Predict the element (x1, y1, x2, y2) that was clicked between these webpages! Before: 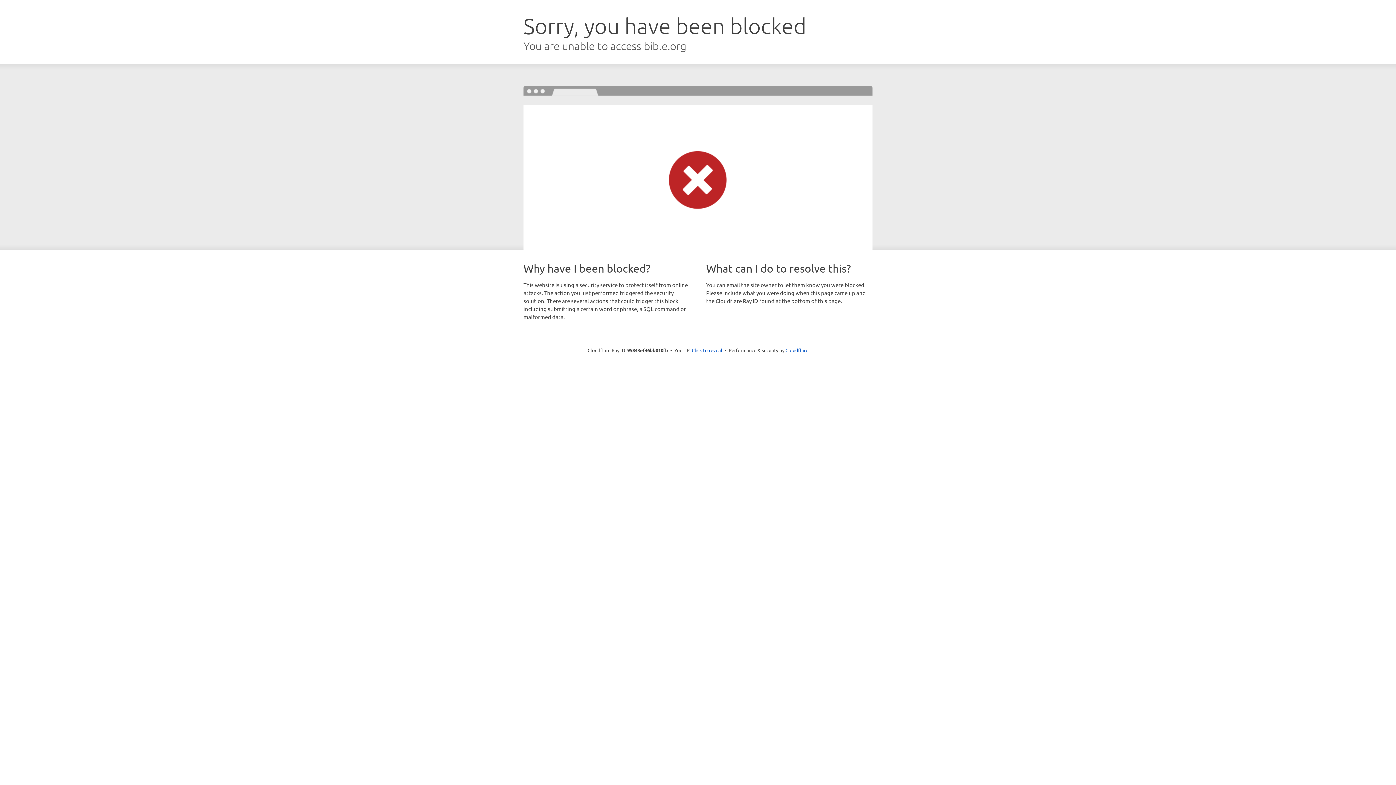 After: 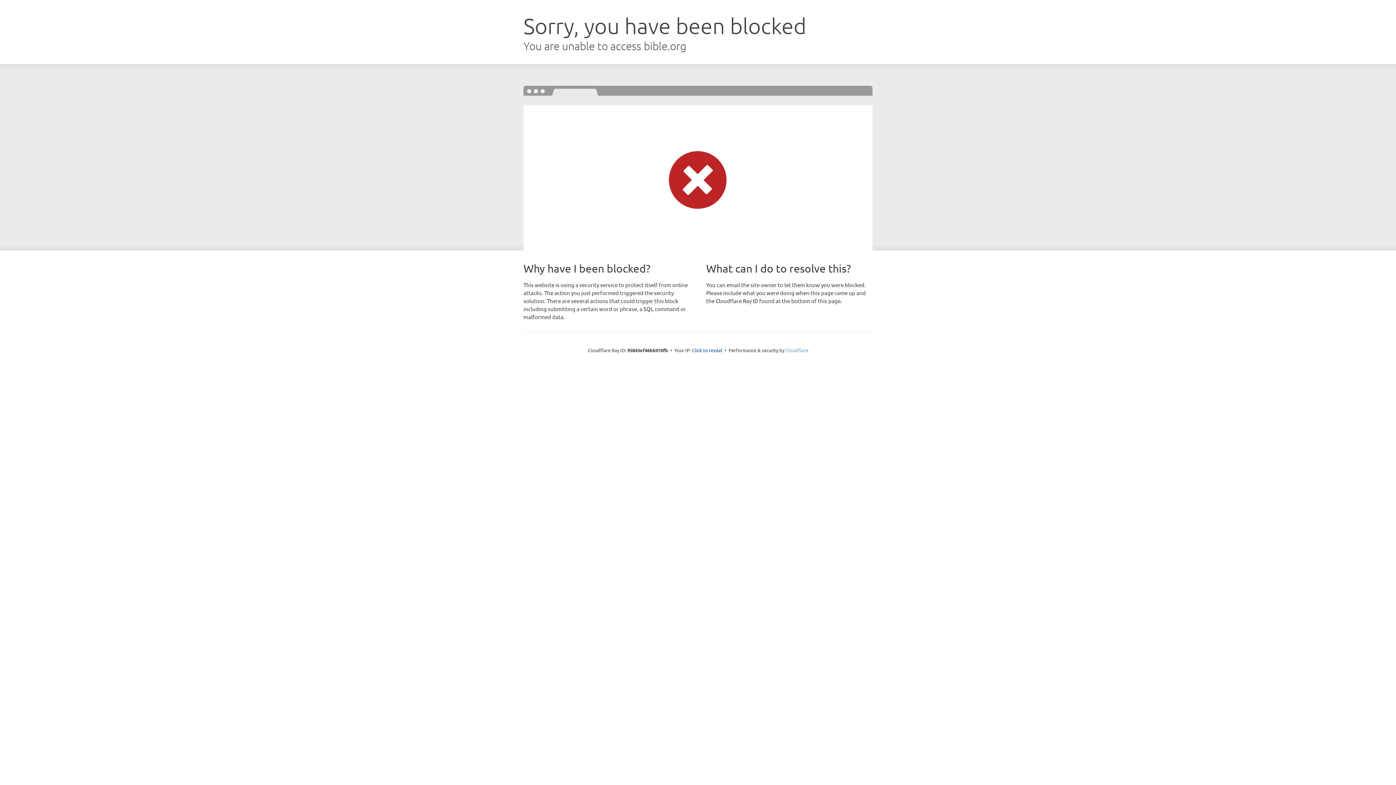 Action: bbox: (785, 347, 808, 353) label: Cloudflare